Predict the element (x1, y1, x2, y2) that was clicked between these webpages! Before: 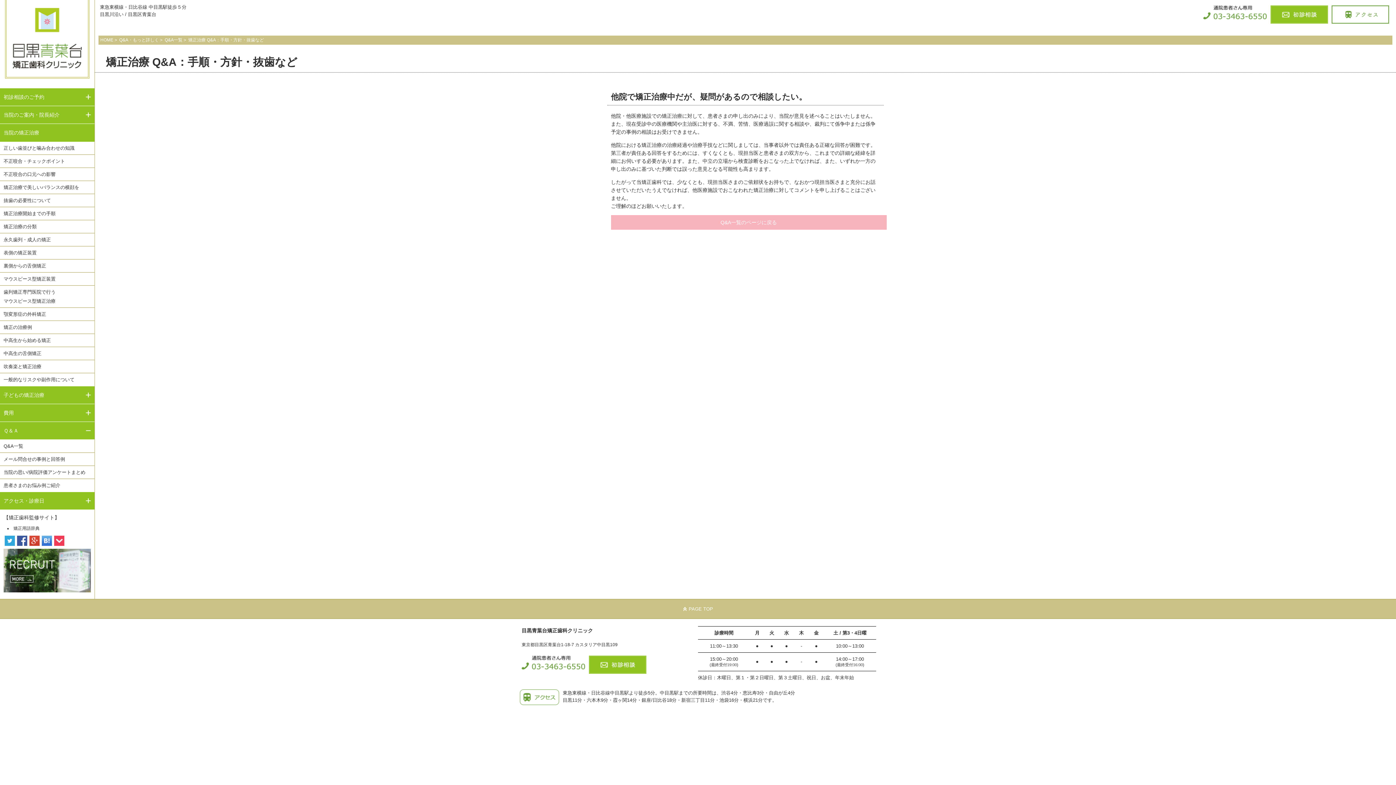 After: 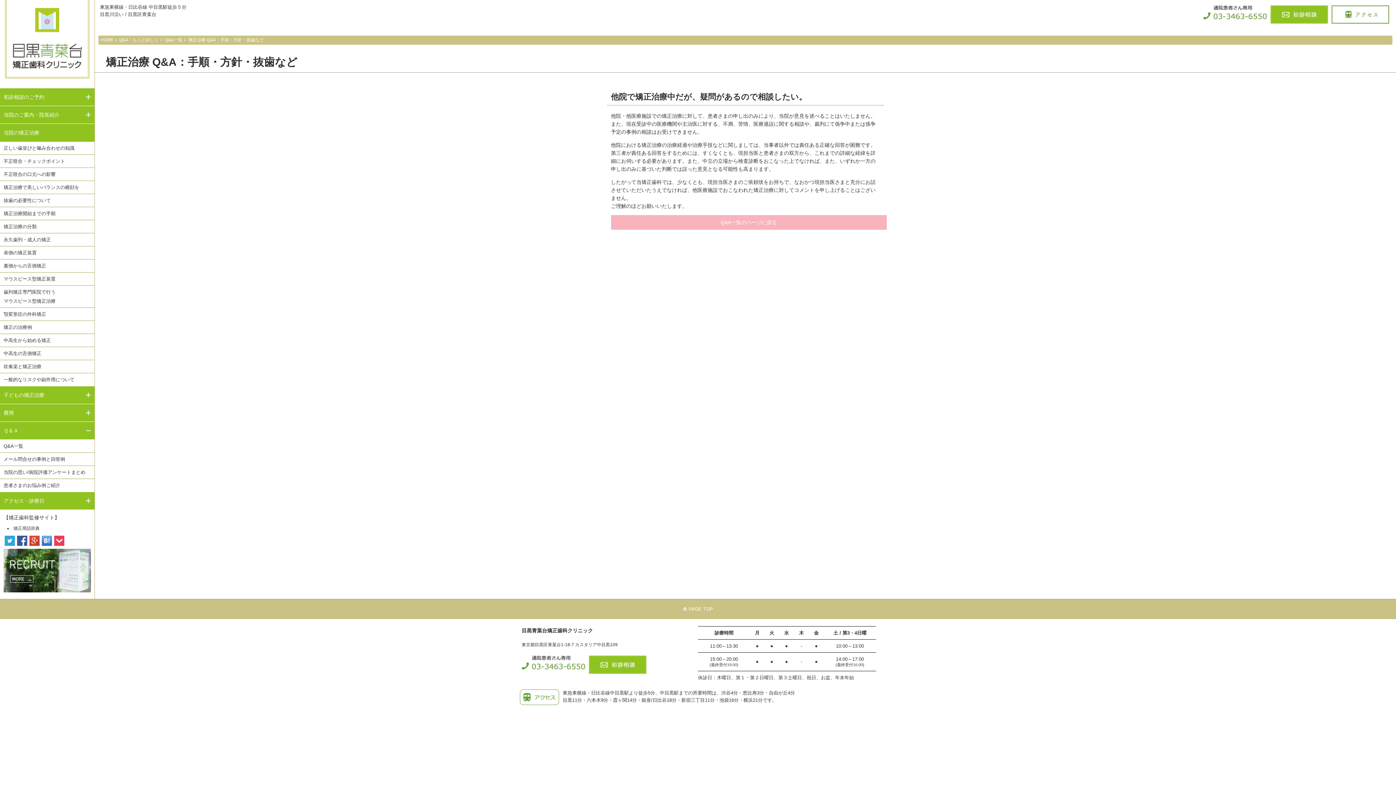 Action: bbox: (41, 542, 52, 547)